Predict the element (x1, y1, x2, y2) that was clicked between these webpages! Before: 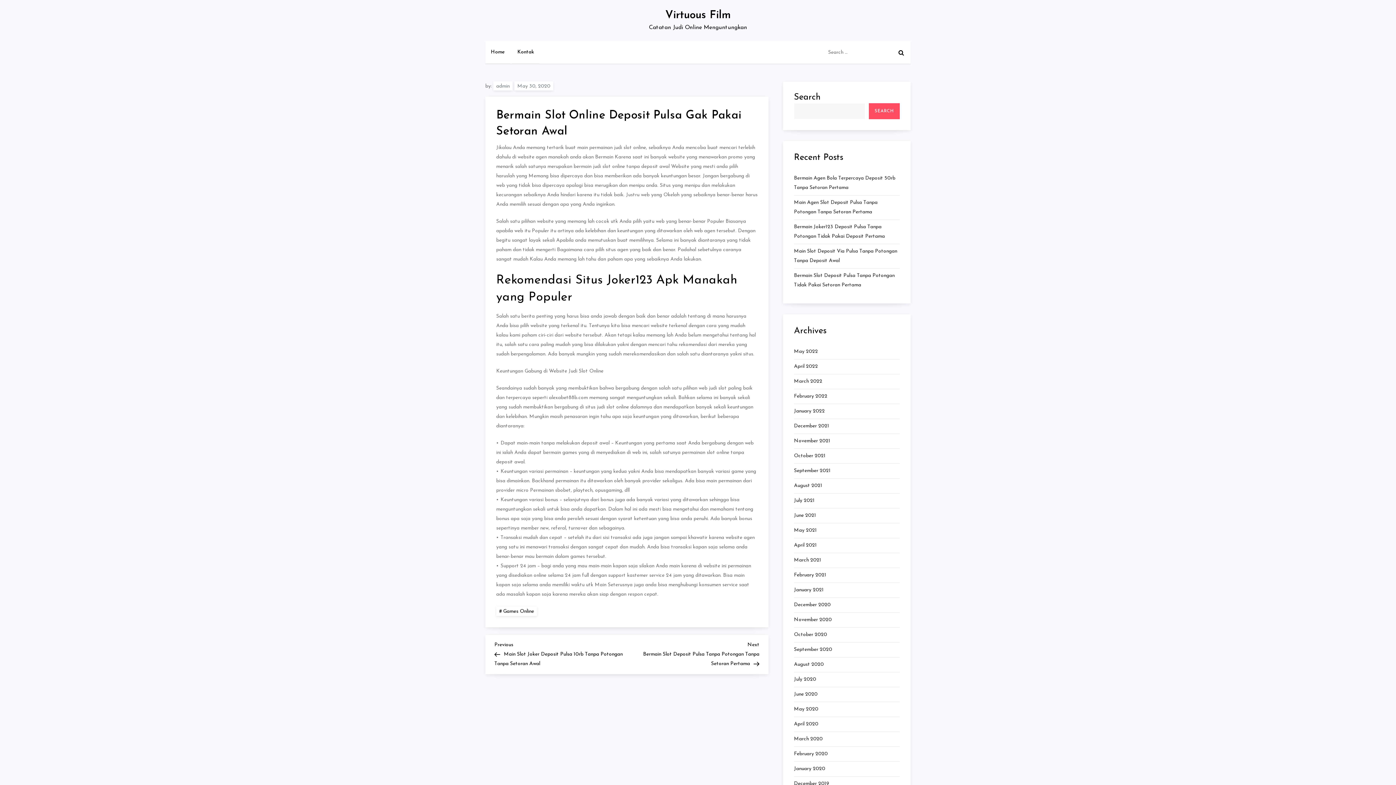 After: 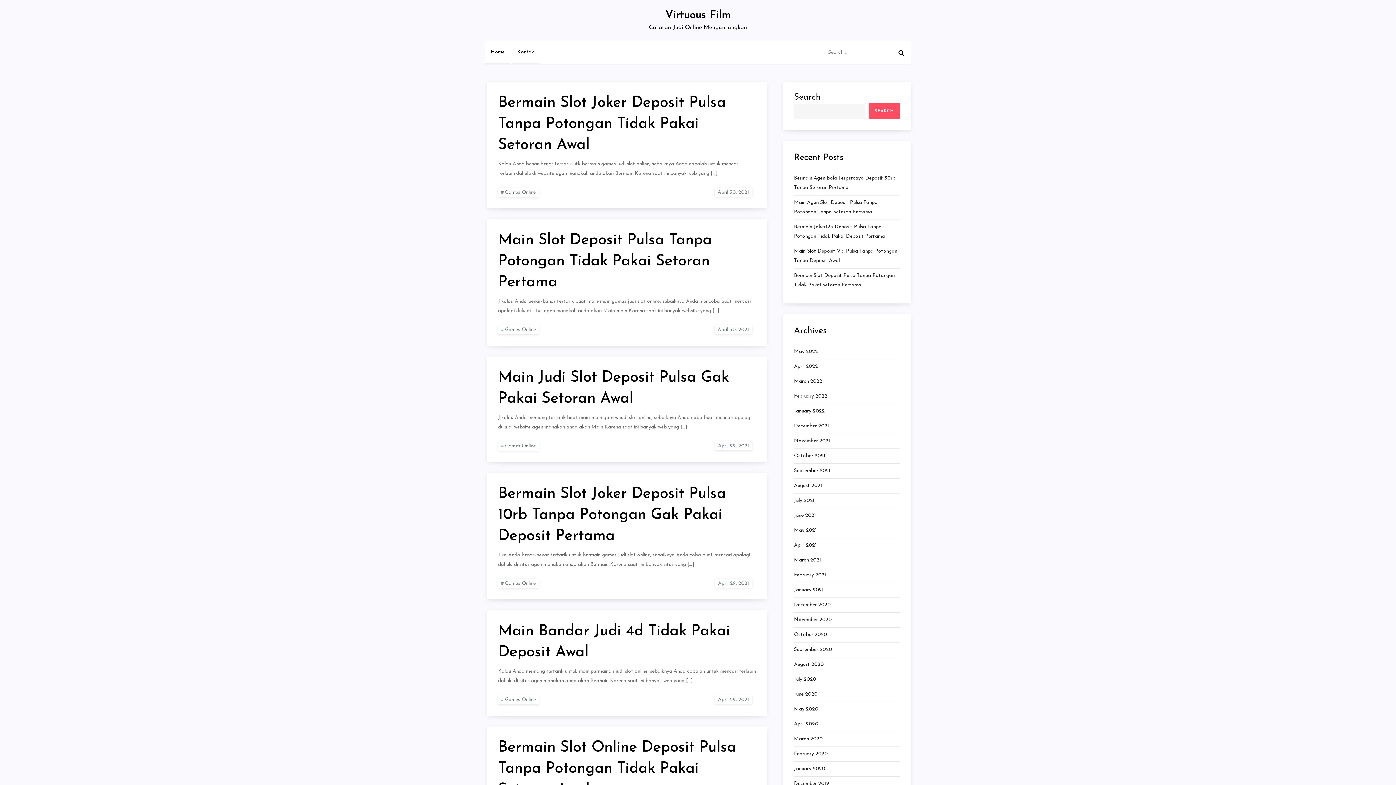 Action: label: April 2021 bbox: (794, 541, 817, 550)